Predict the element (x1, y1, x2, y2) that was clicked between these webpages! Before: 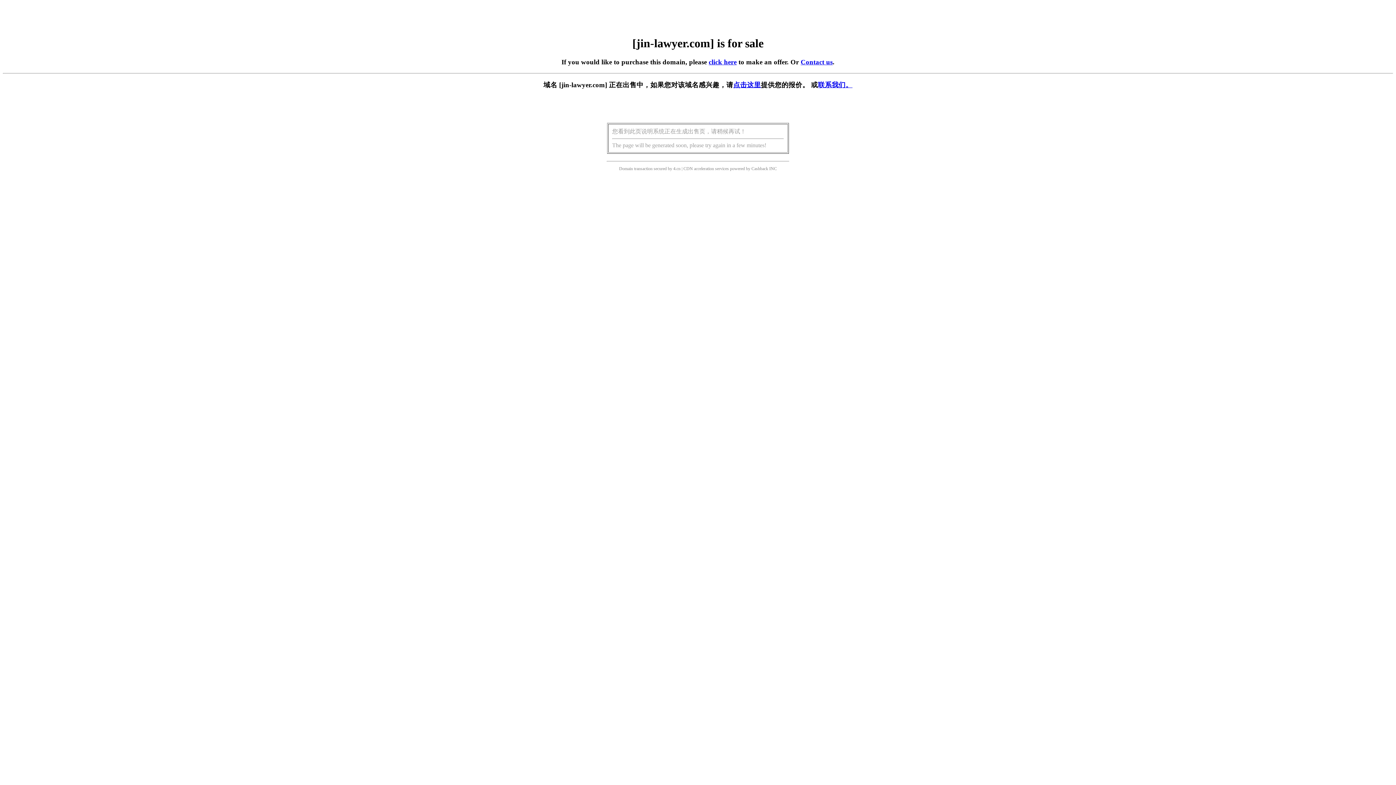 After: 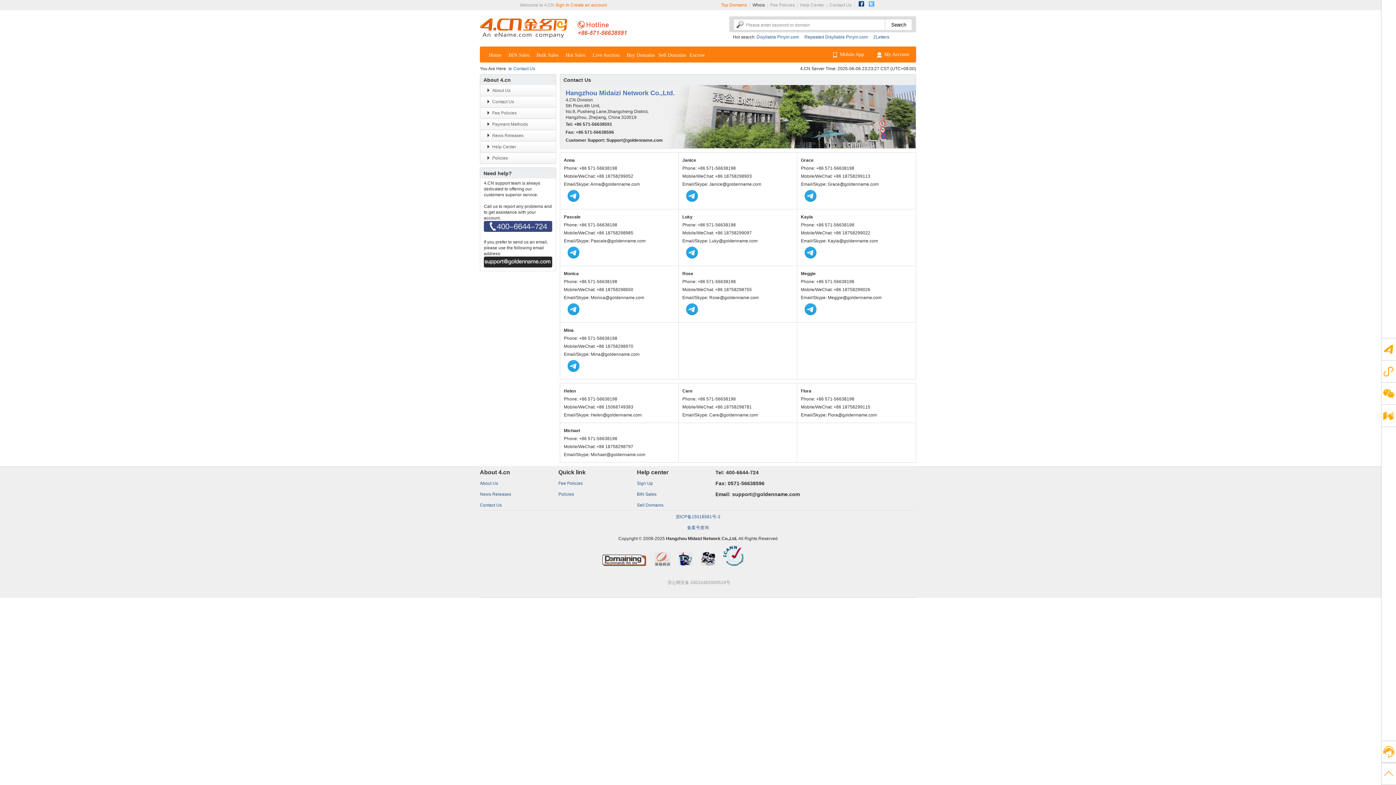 Action: bbox: (818, 81, 852, 88) label: 联系我们。